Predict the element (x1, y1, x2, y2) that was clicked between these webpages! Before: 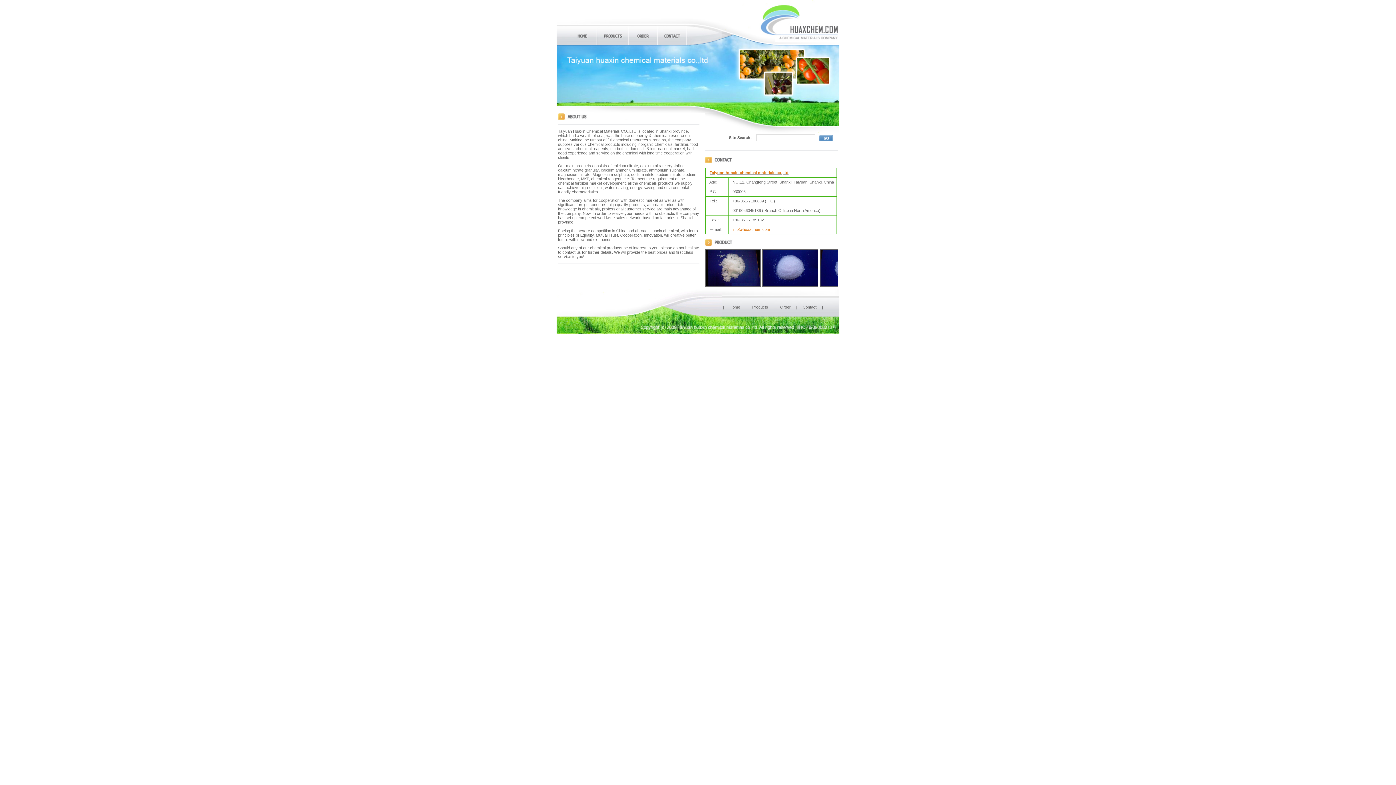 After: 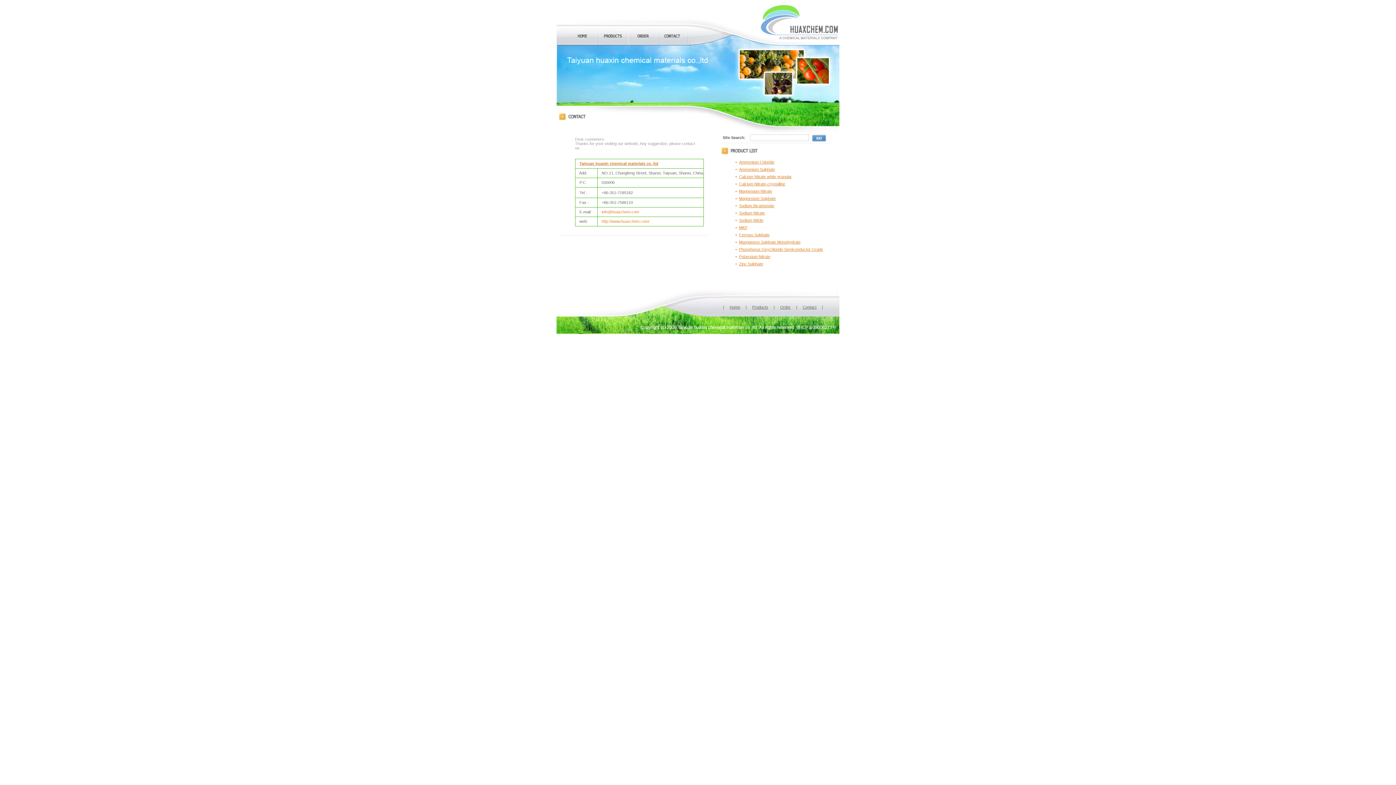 Action: bbox: (657, 41, 686, 45)